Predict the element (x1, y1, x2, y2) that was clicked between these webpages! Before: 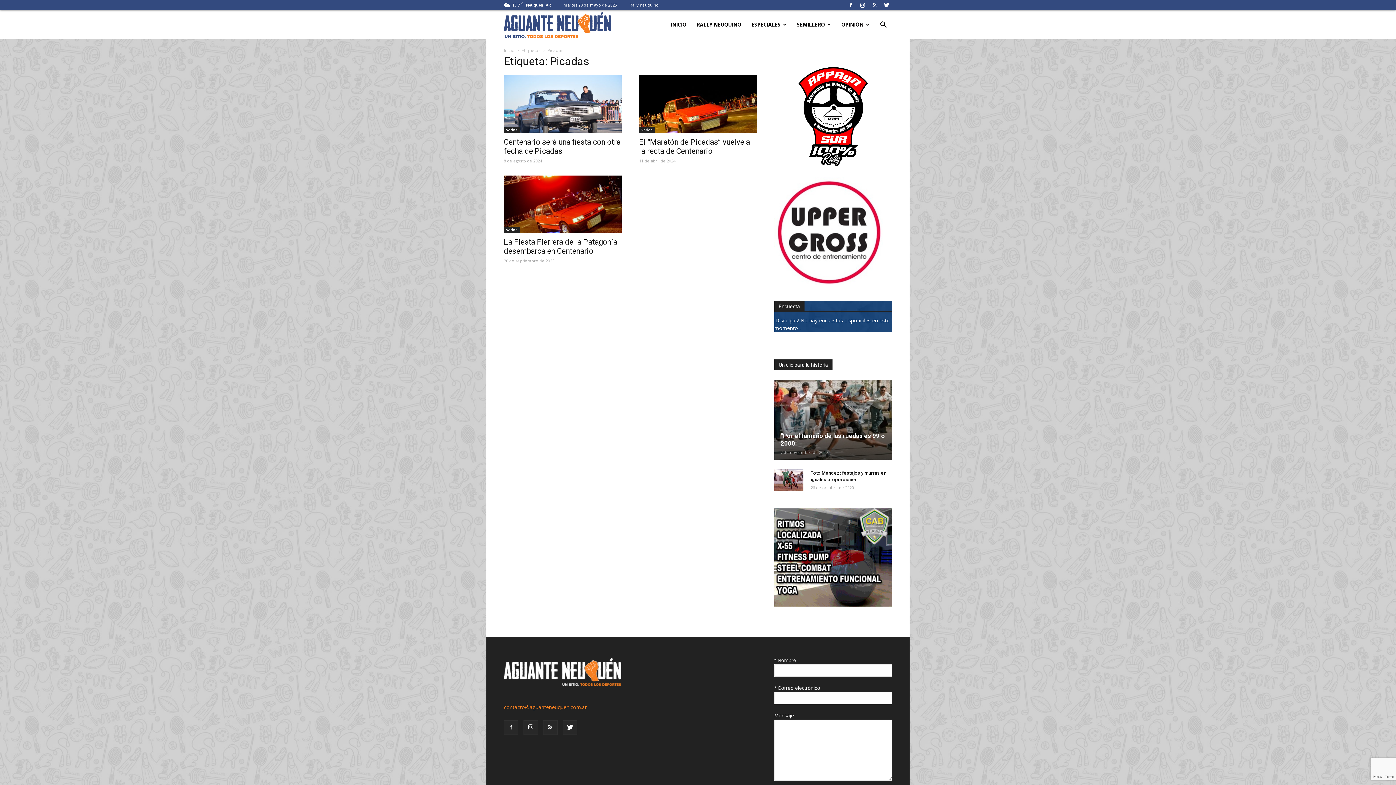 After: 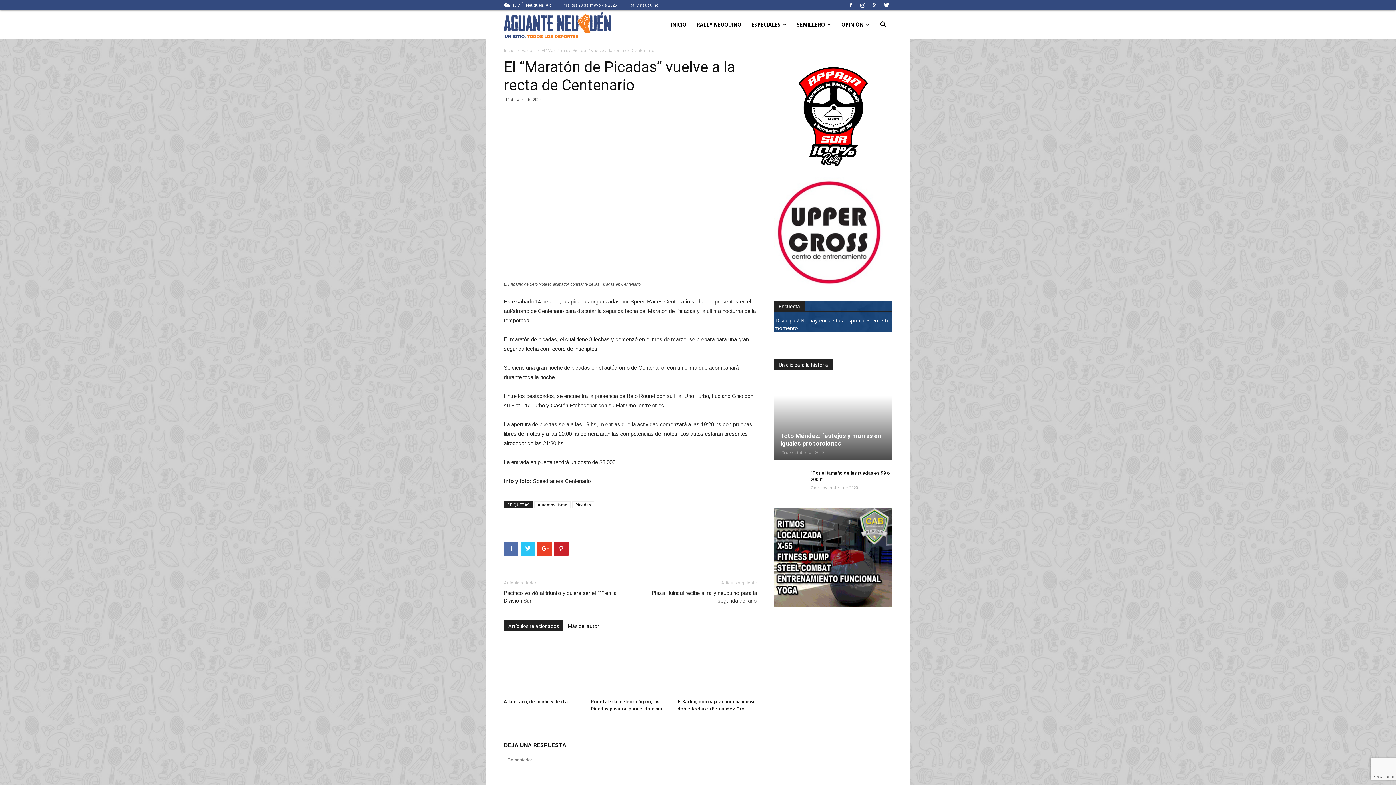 Action: bbox: (639, 75, 757, 132)